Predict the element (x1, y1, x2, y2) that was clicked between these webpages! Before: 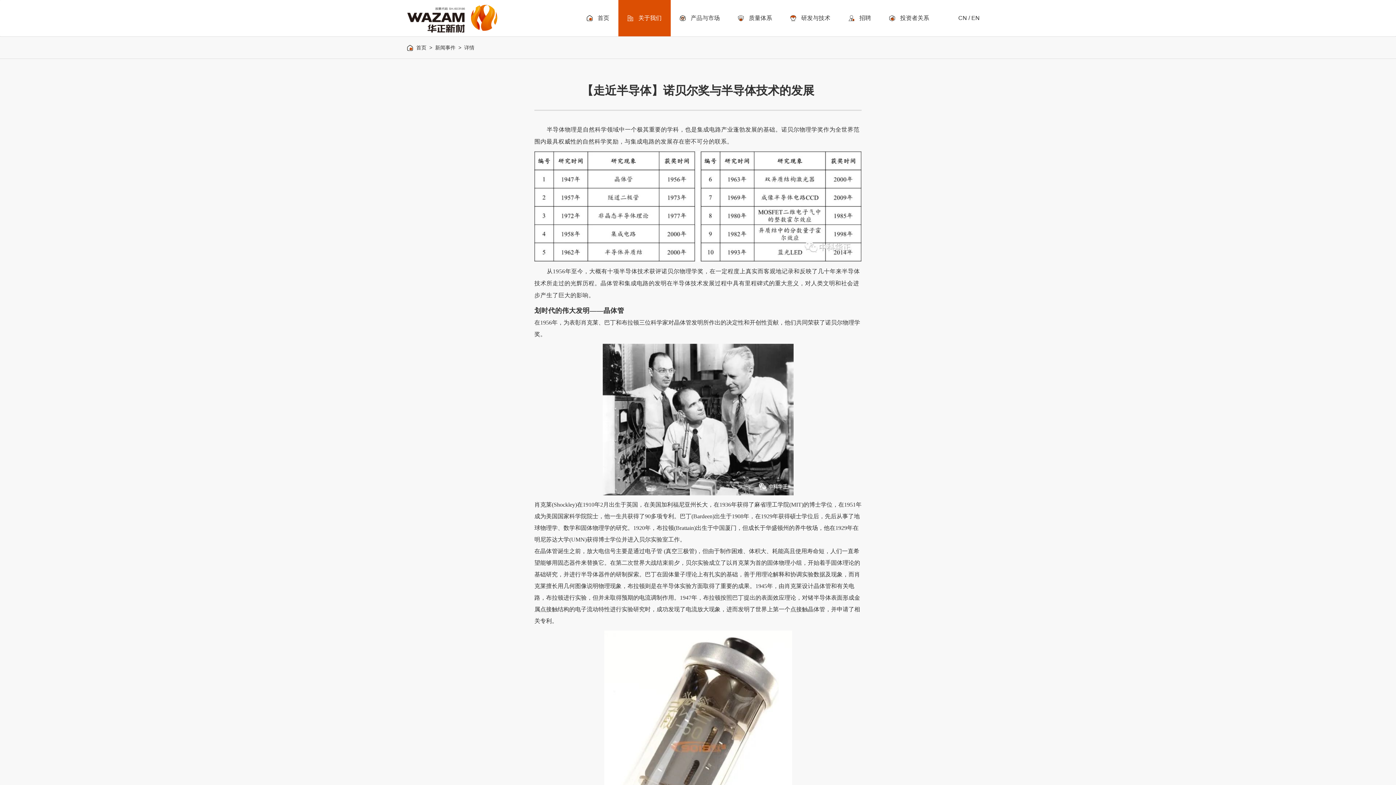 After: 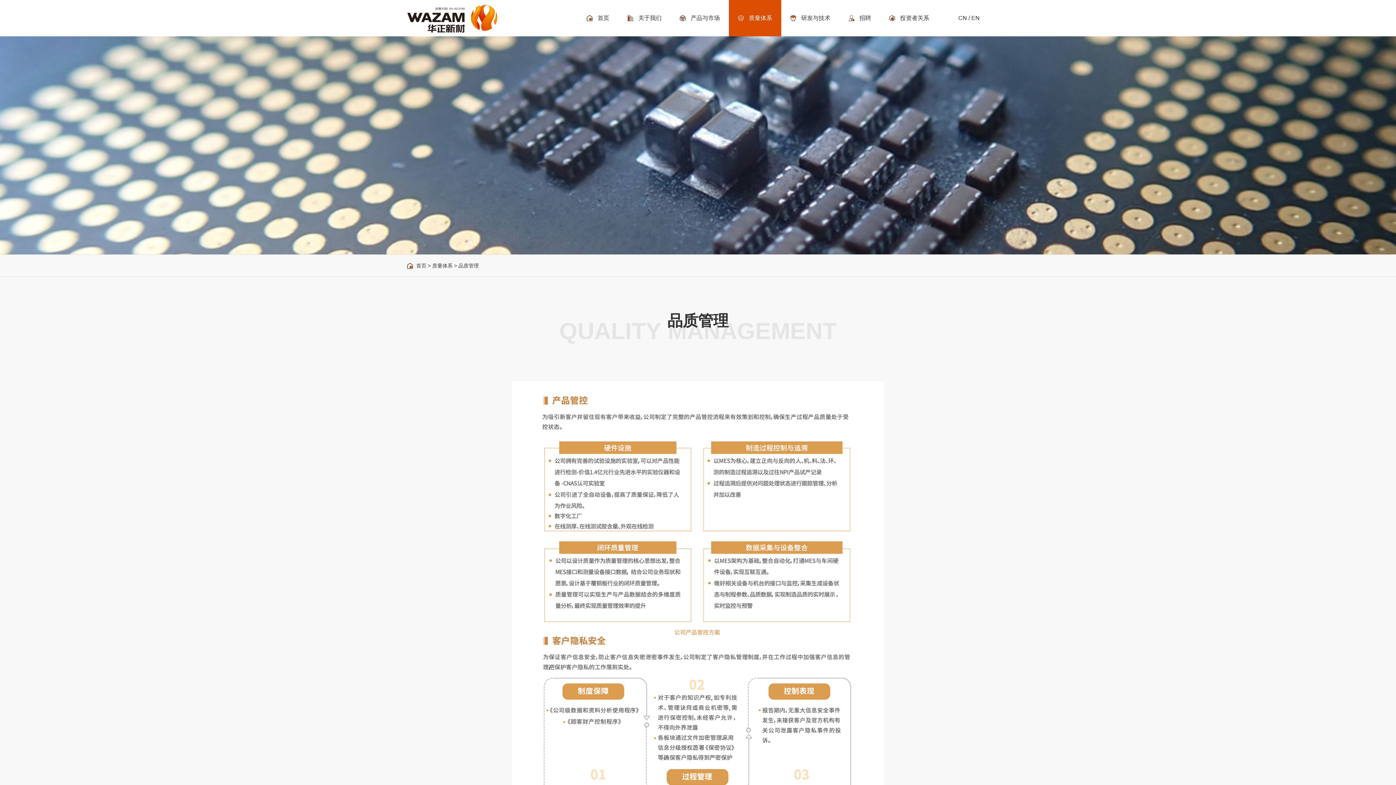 Action: bbox: (729, 0, 781, 36) label: 质量体系